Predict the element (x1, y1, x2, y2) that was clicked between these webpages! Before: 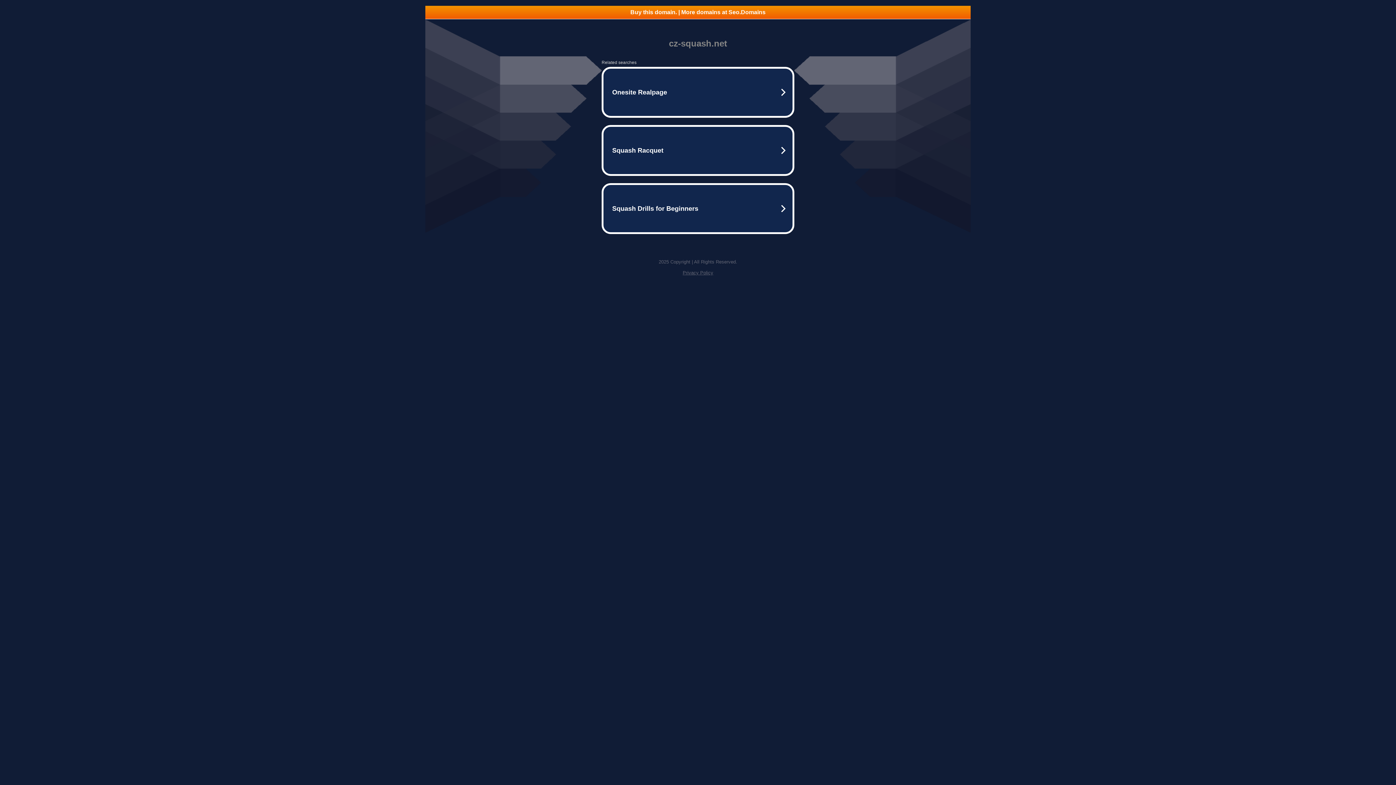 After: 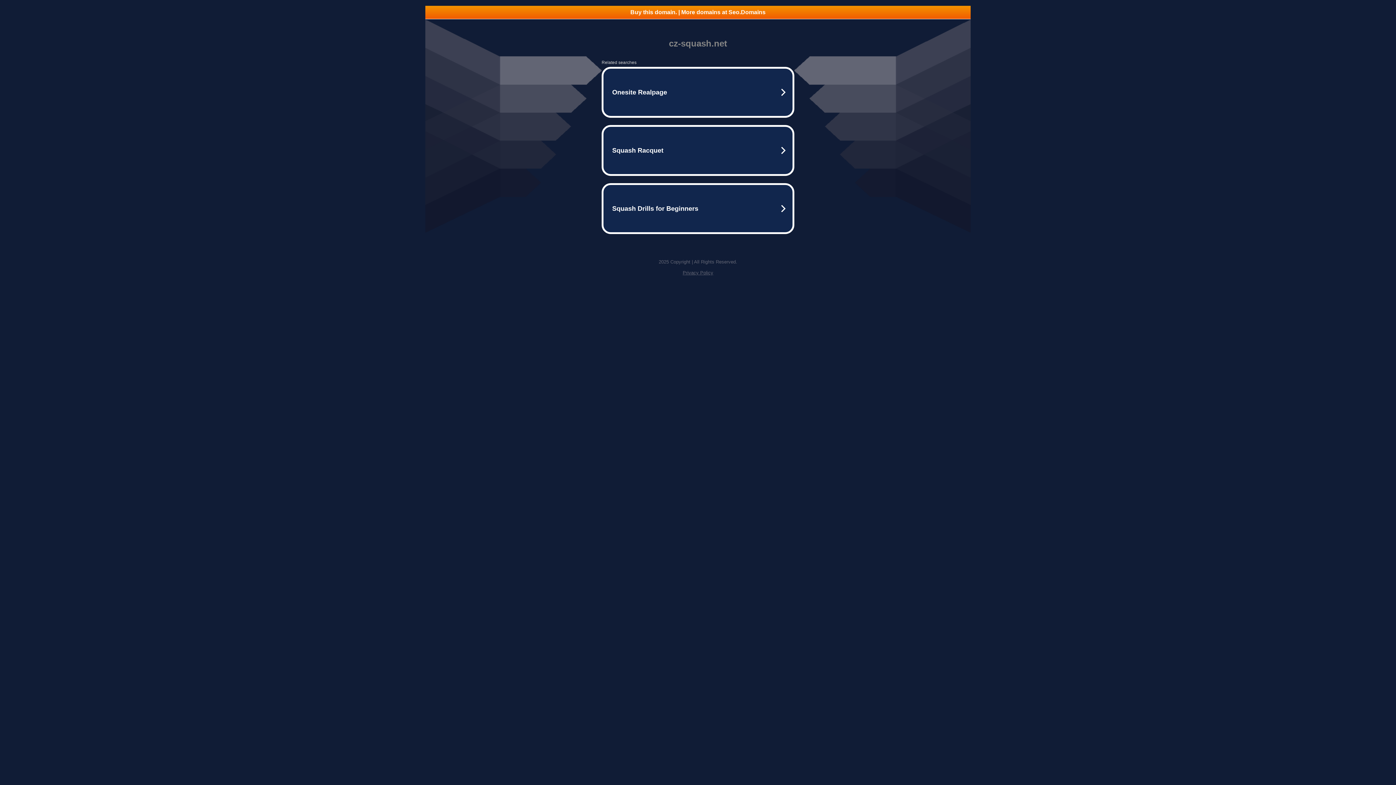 Action: bbox: (425, 5, 970, 18) label: Buy this domain. | More domains at Seo.Domains